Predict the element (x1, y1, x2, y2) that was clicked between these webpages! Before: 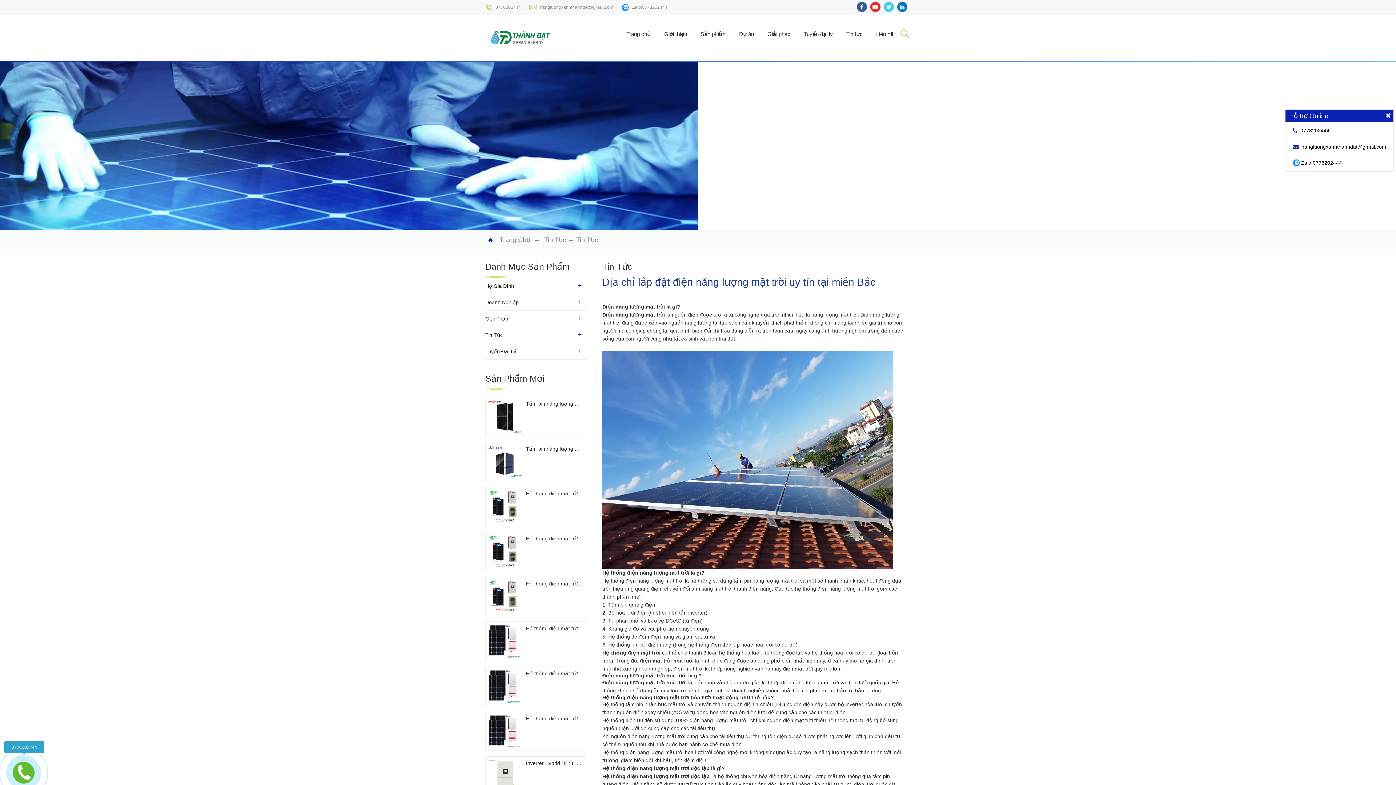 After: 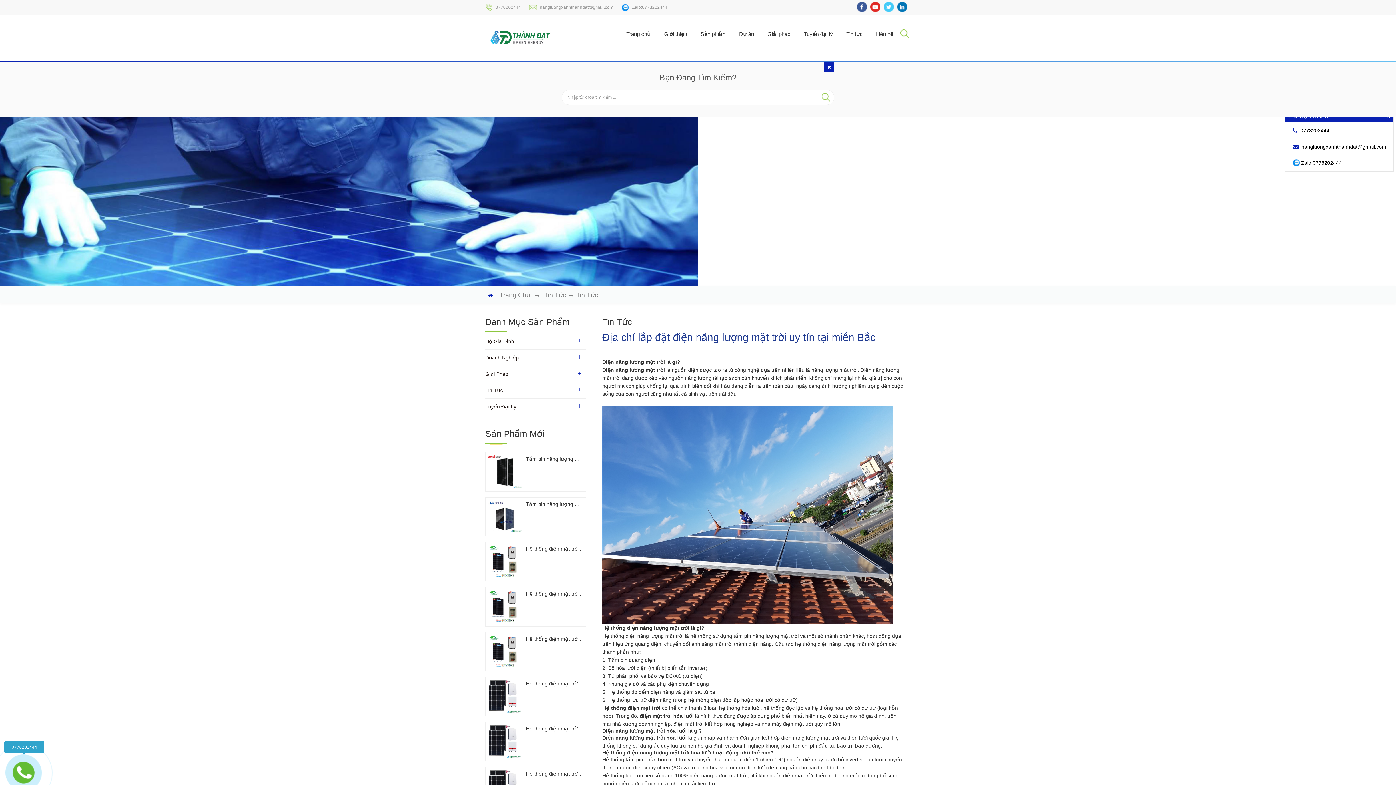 Action: bbox: (899, 28, 910, 39)